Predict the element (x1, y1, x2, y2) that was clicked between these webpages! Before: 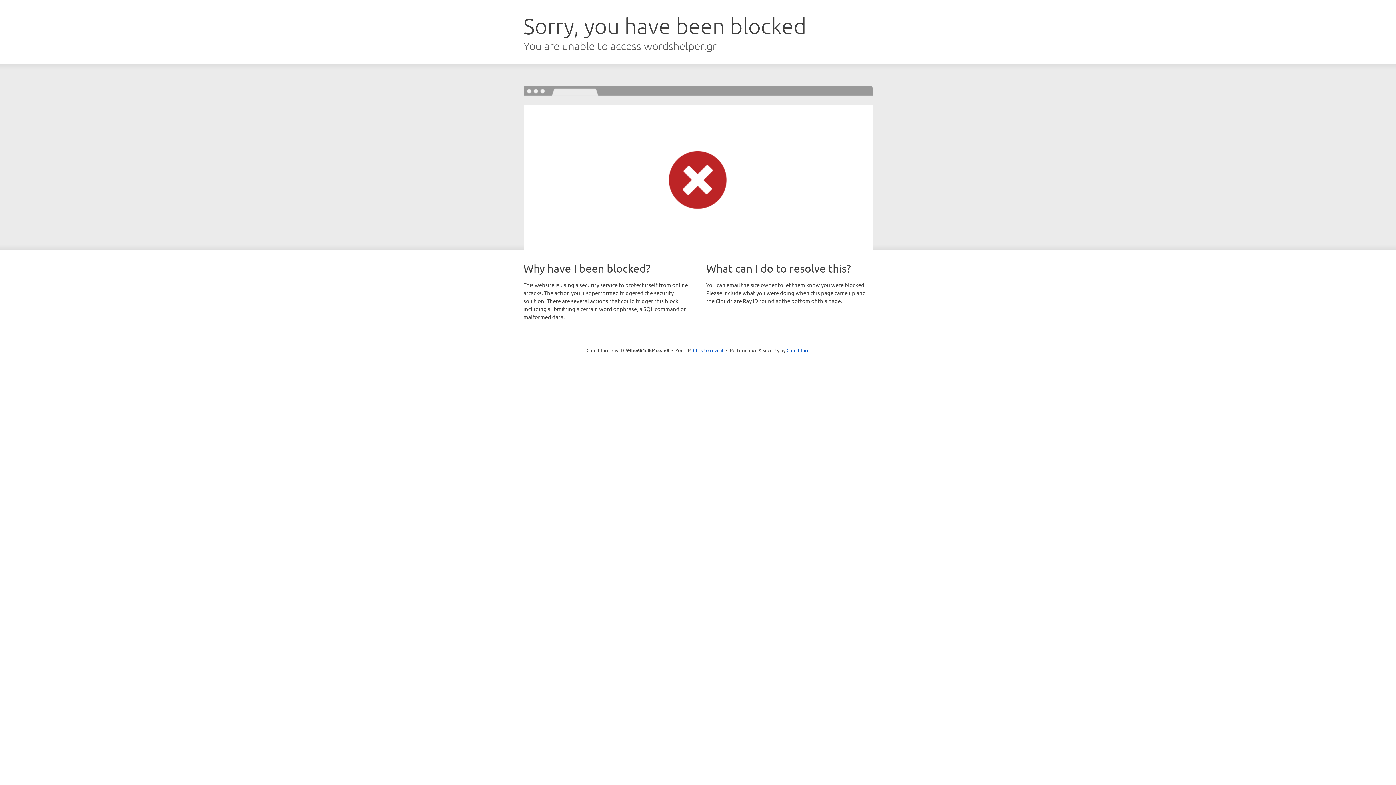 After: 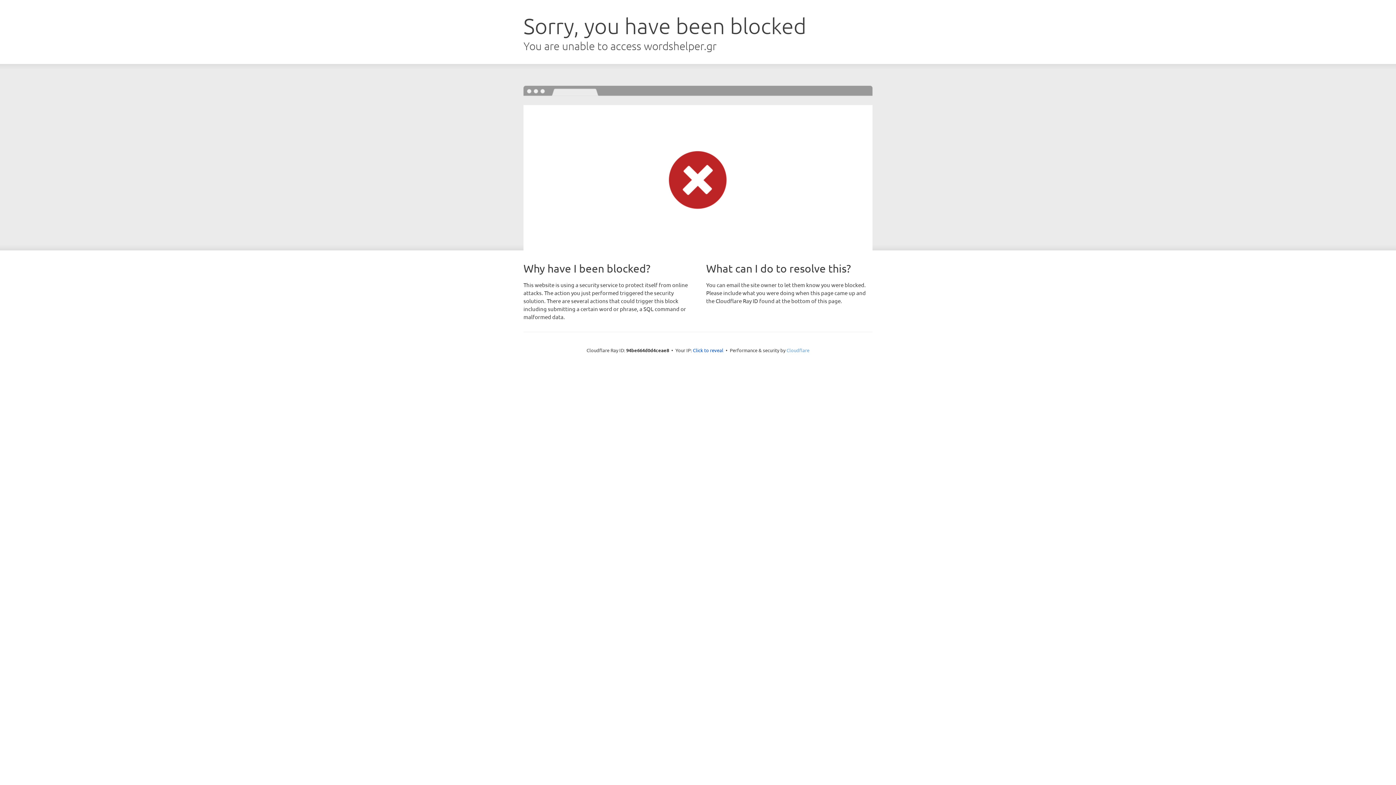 Action: bbox: (786, 347, 809, 353) label: Cloudflare